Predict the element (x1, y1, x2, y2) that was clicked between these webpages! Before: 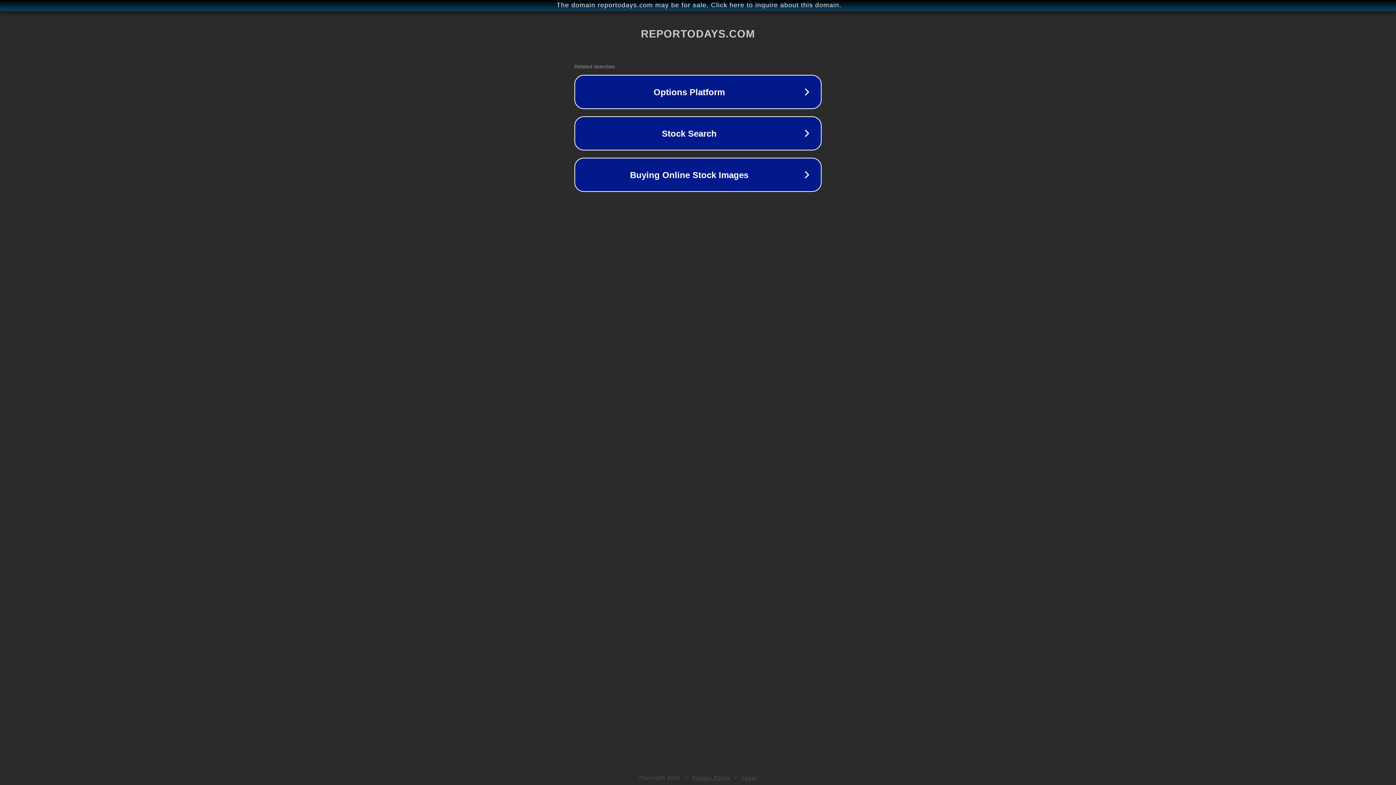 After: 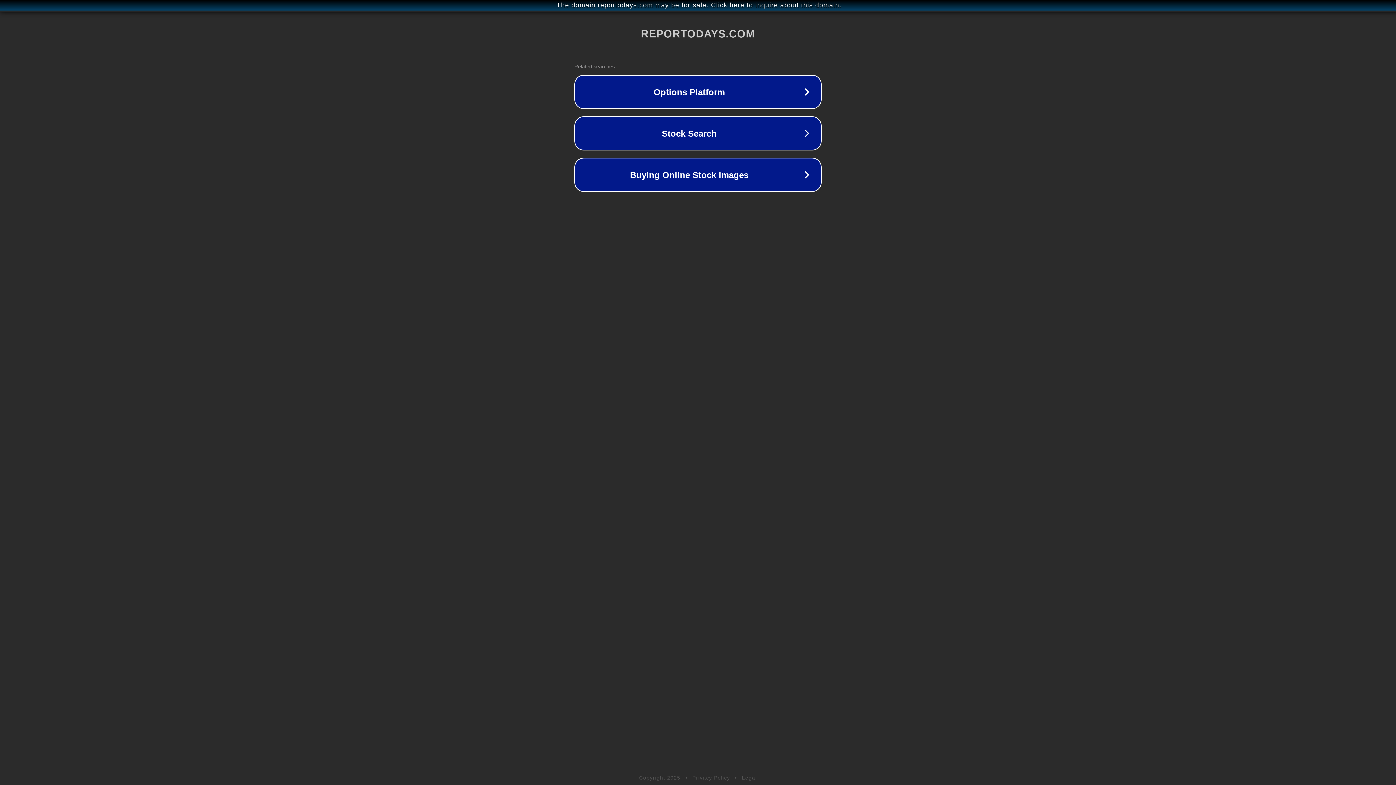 Action: bbox: (692, 775, 730, 781) label: Privacy Policy